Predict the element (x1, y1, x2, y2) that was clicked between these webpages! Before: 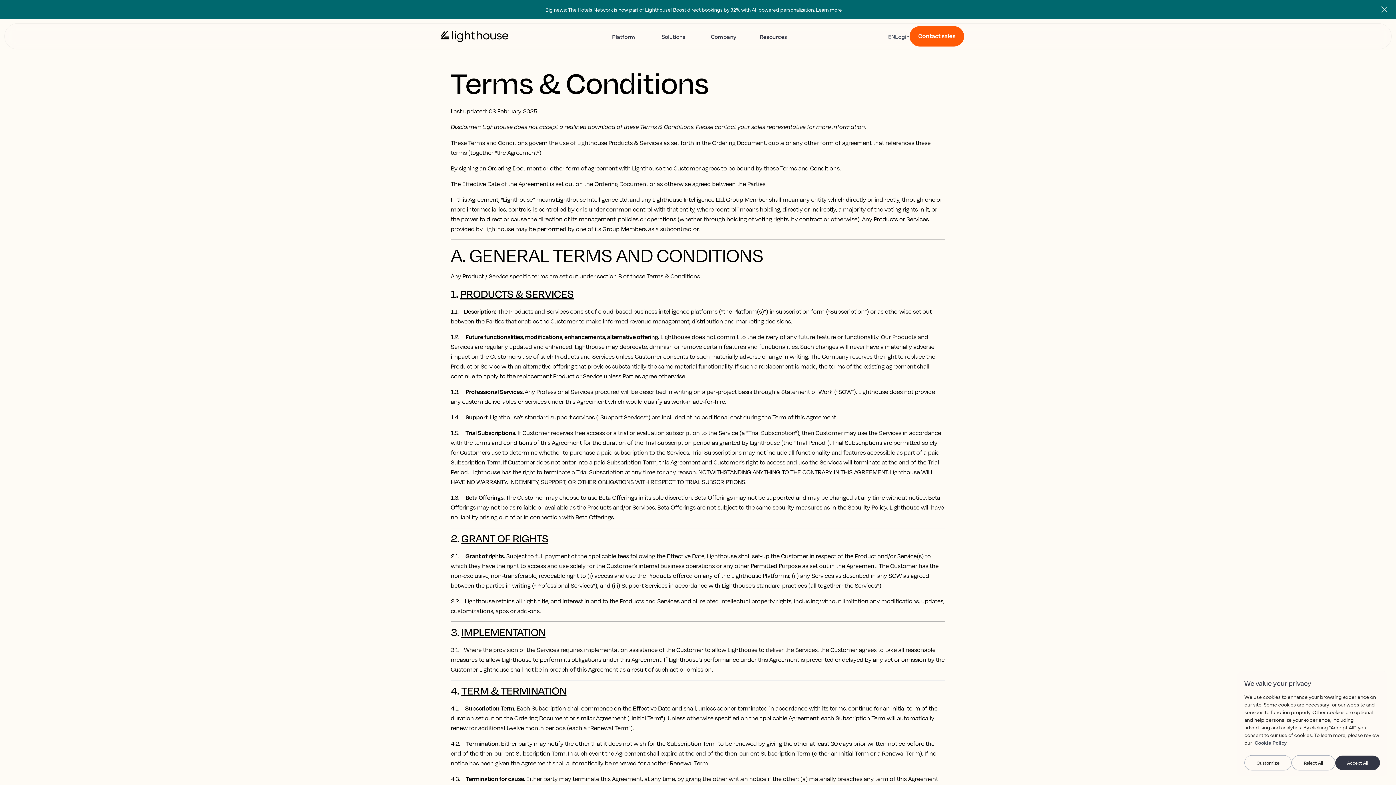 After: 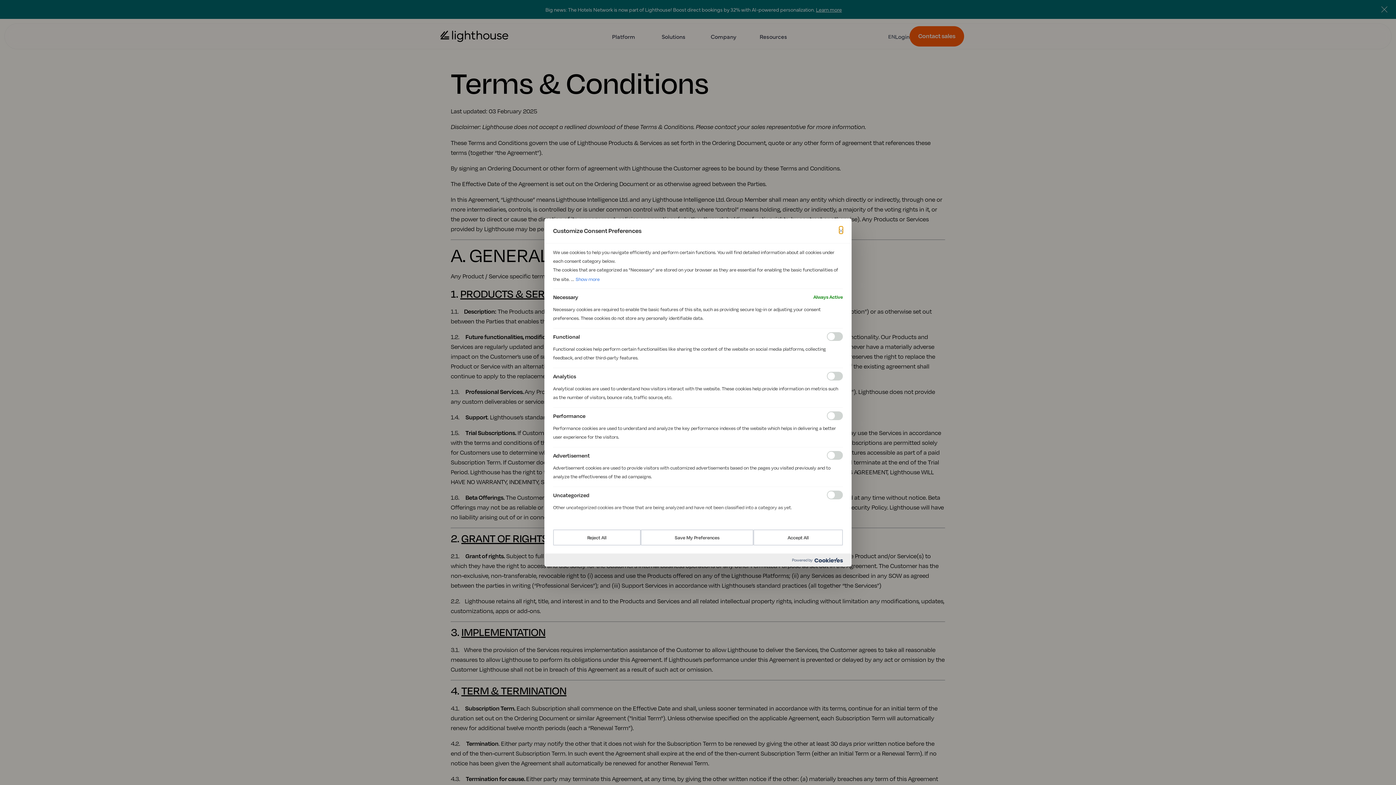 Action: label: Customize bbox: (1244, 755, 1292, 770)